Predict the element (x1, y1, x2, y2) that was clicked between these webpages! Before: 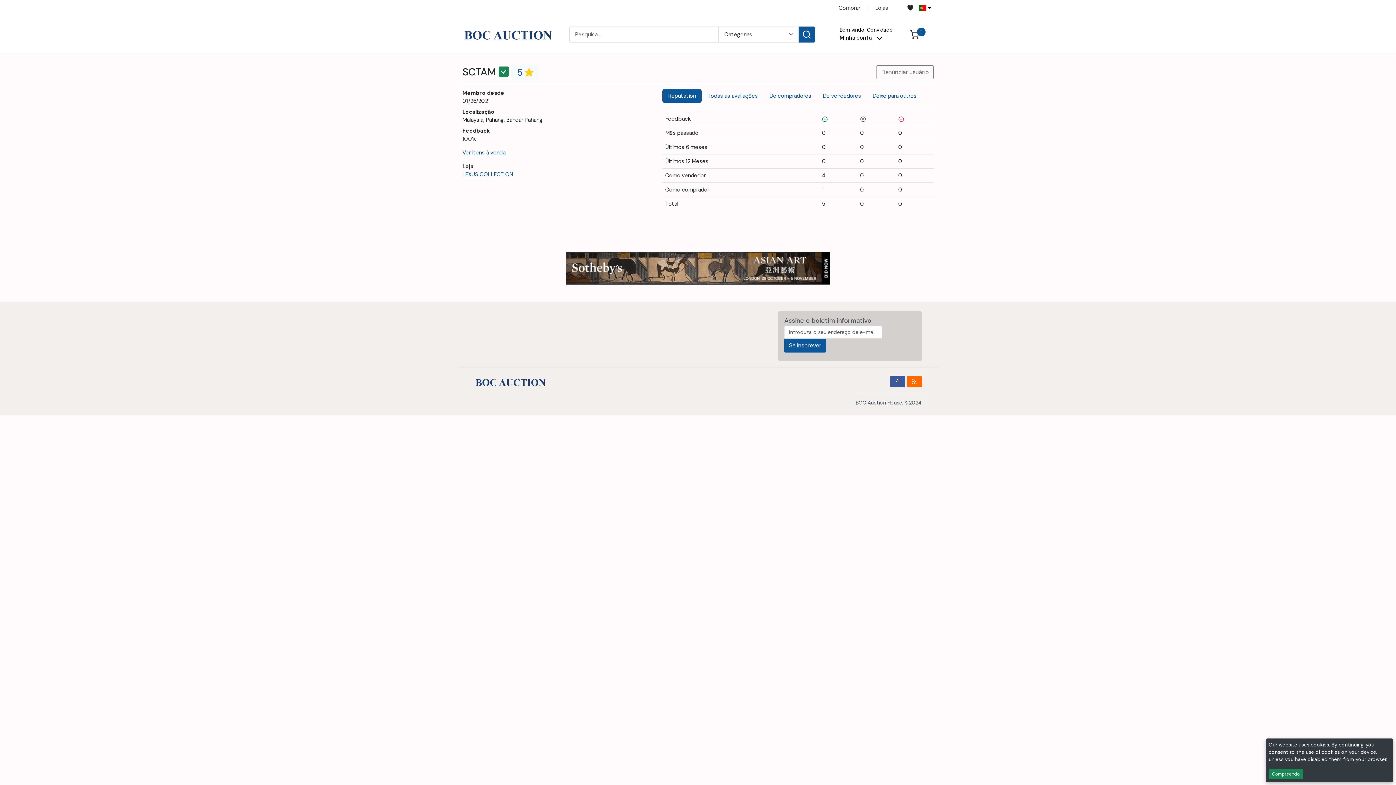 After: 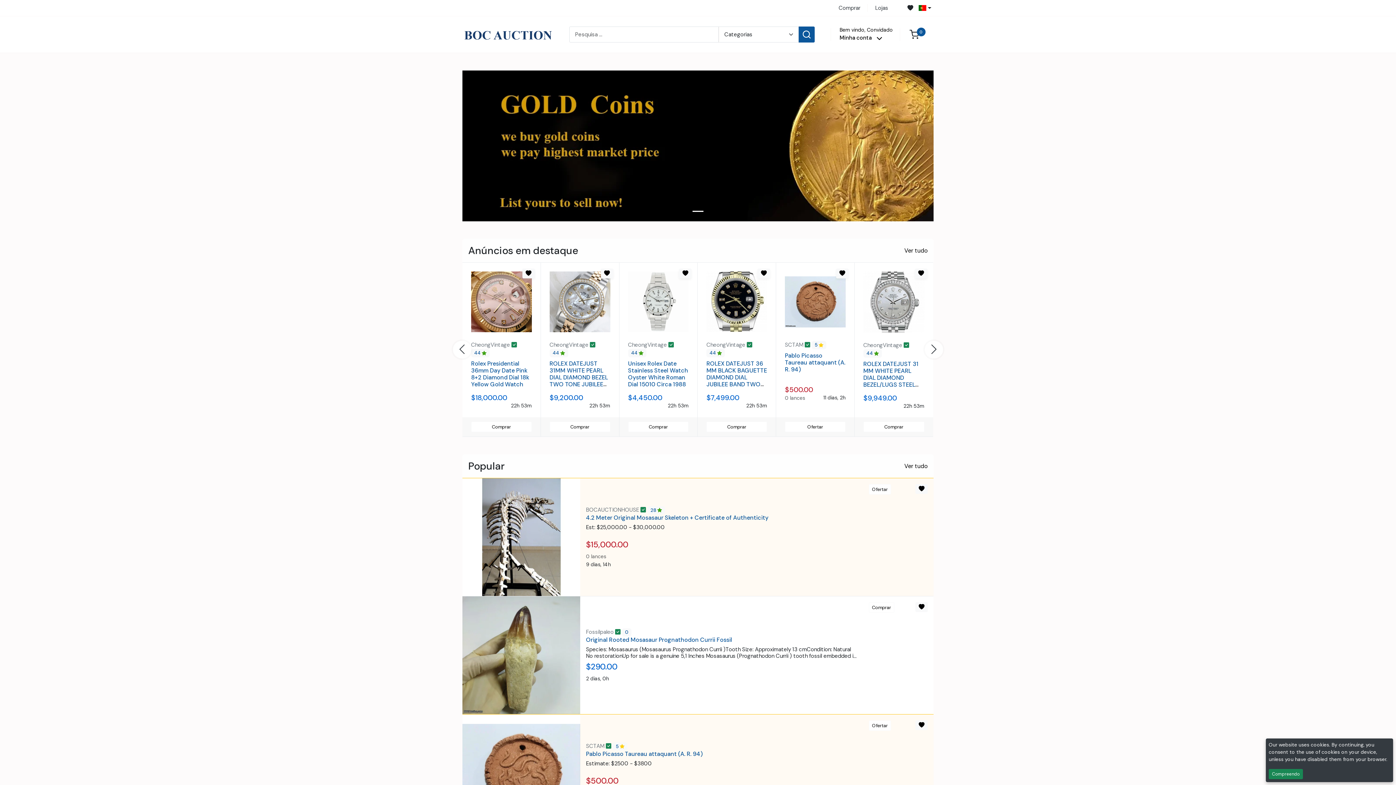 Action: bbox: (474, 378, 546, 384)